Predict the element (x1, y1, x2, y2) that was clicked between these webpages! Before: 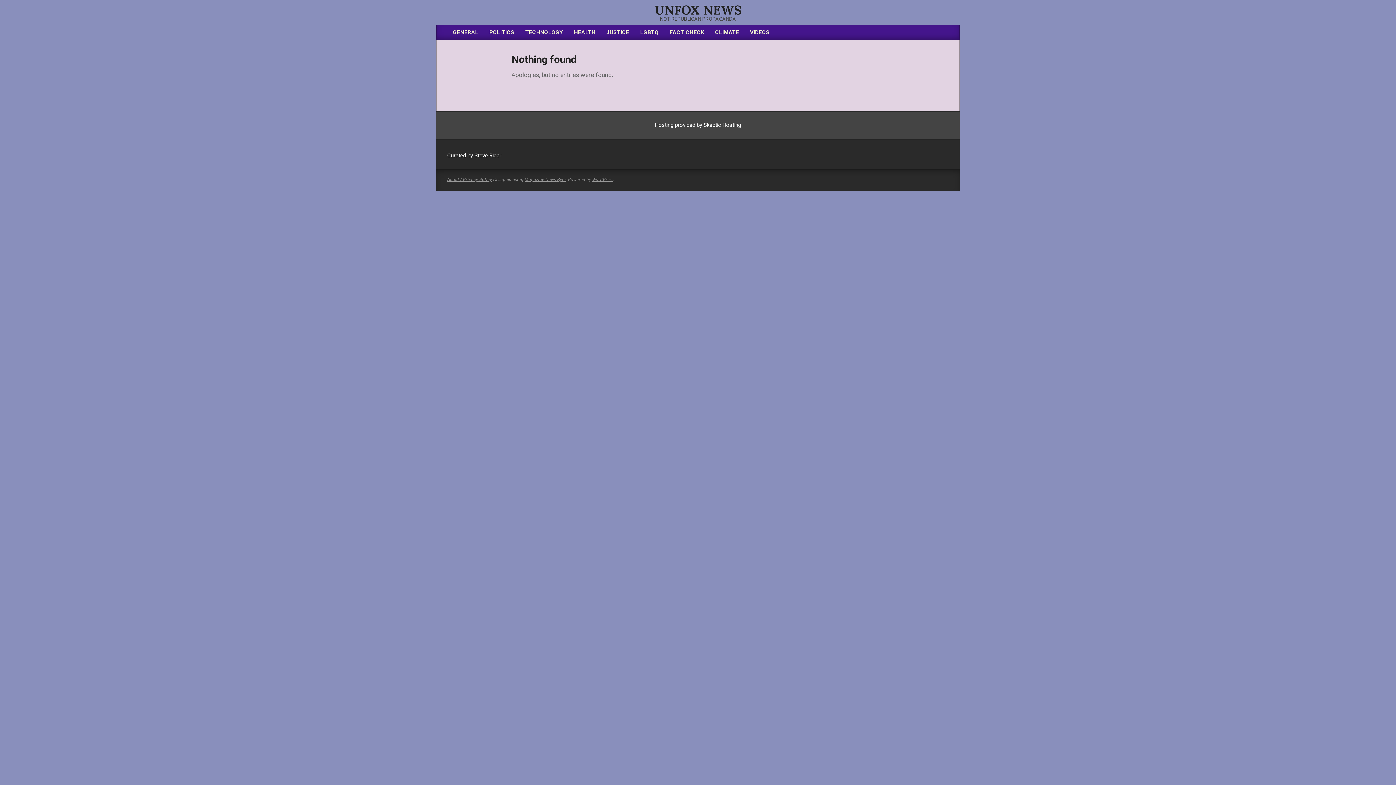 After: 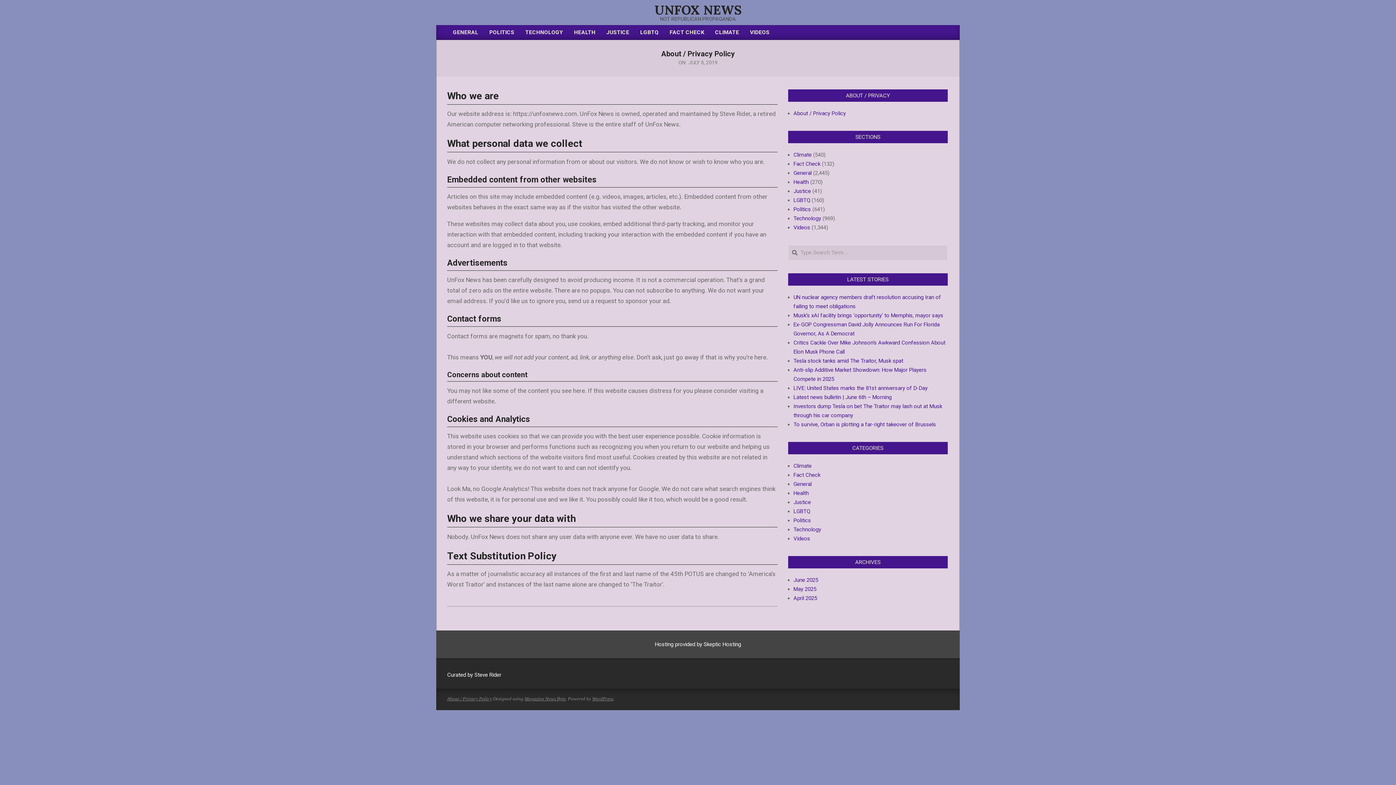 Action: bbox: (447, 176, 492, 182) label: About / Privacy Policy